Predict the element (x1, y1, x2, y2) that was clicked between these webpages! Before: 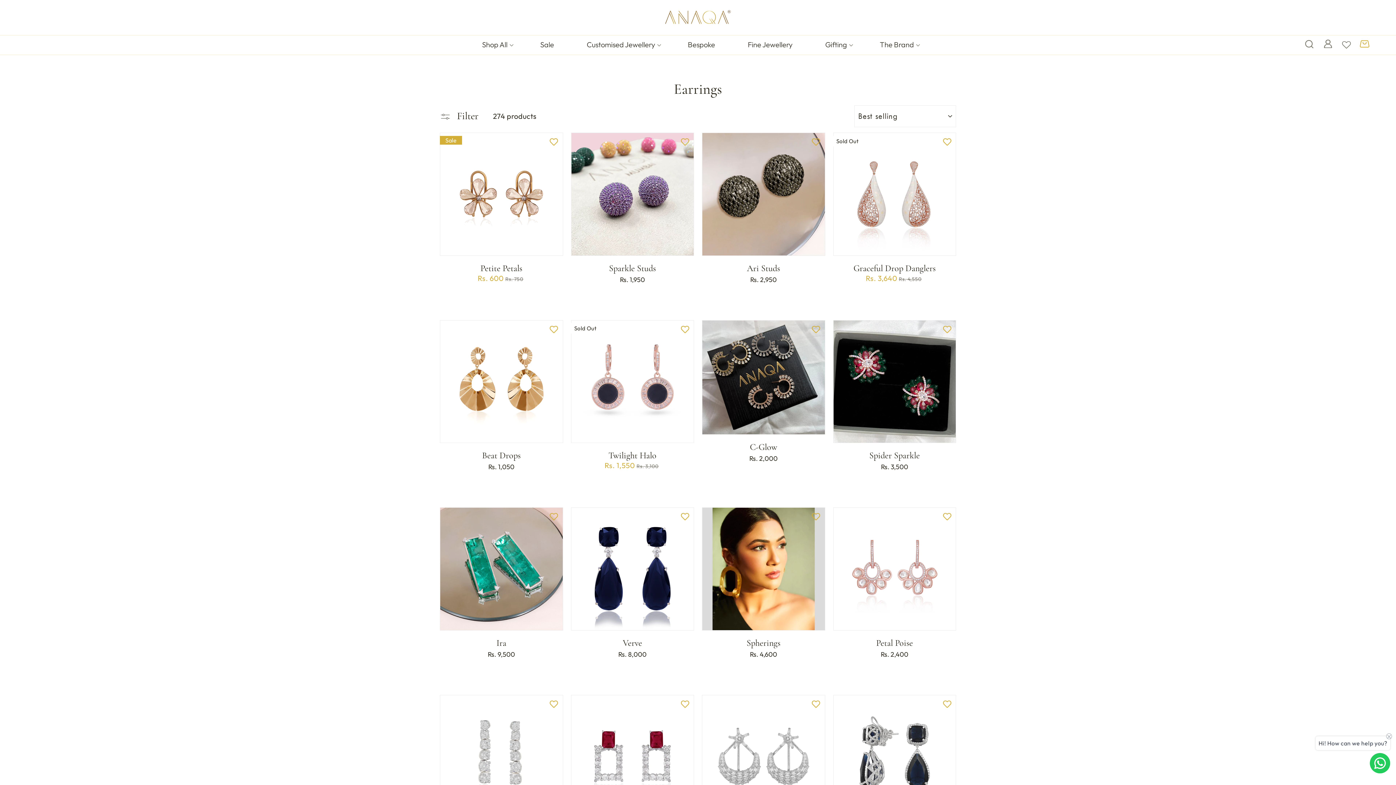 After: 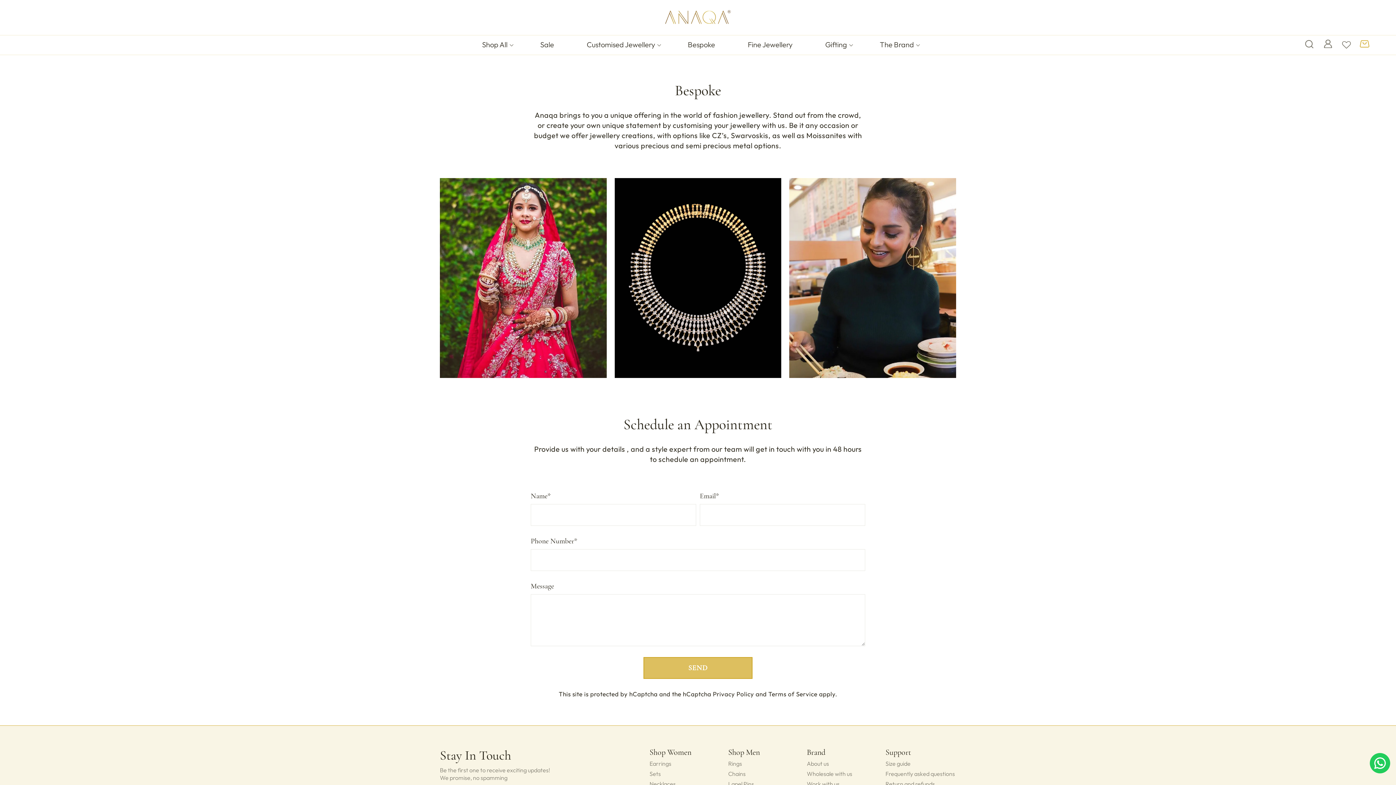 Action: label: Bespoke bbox: (682, 37, 720, 51)